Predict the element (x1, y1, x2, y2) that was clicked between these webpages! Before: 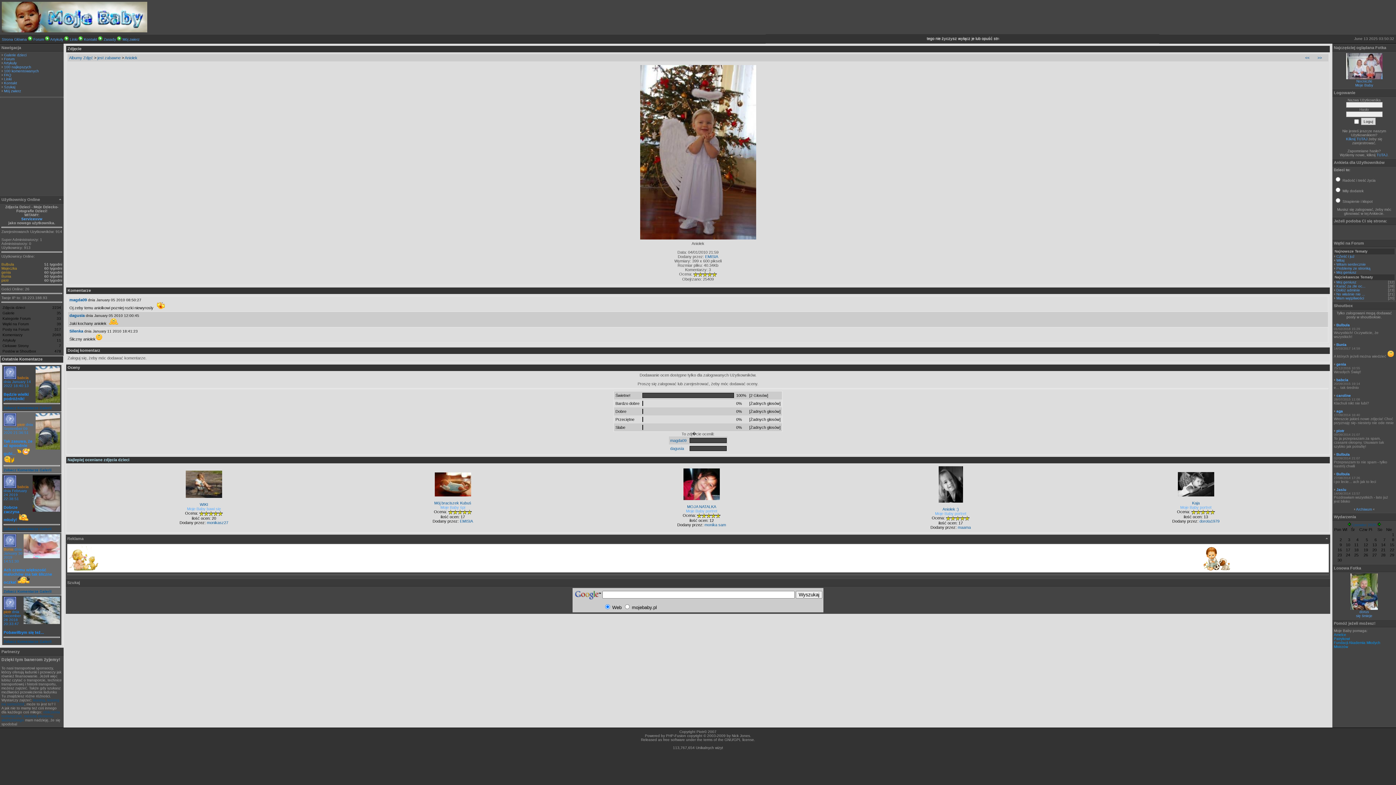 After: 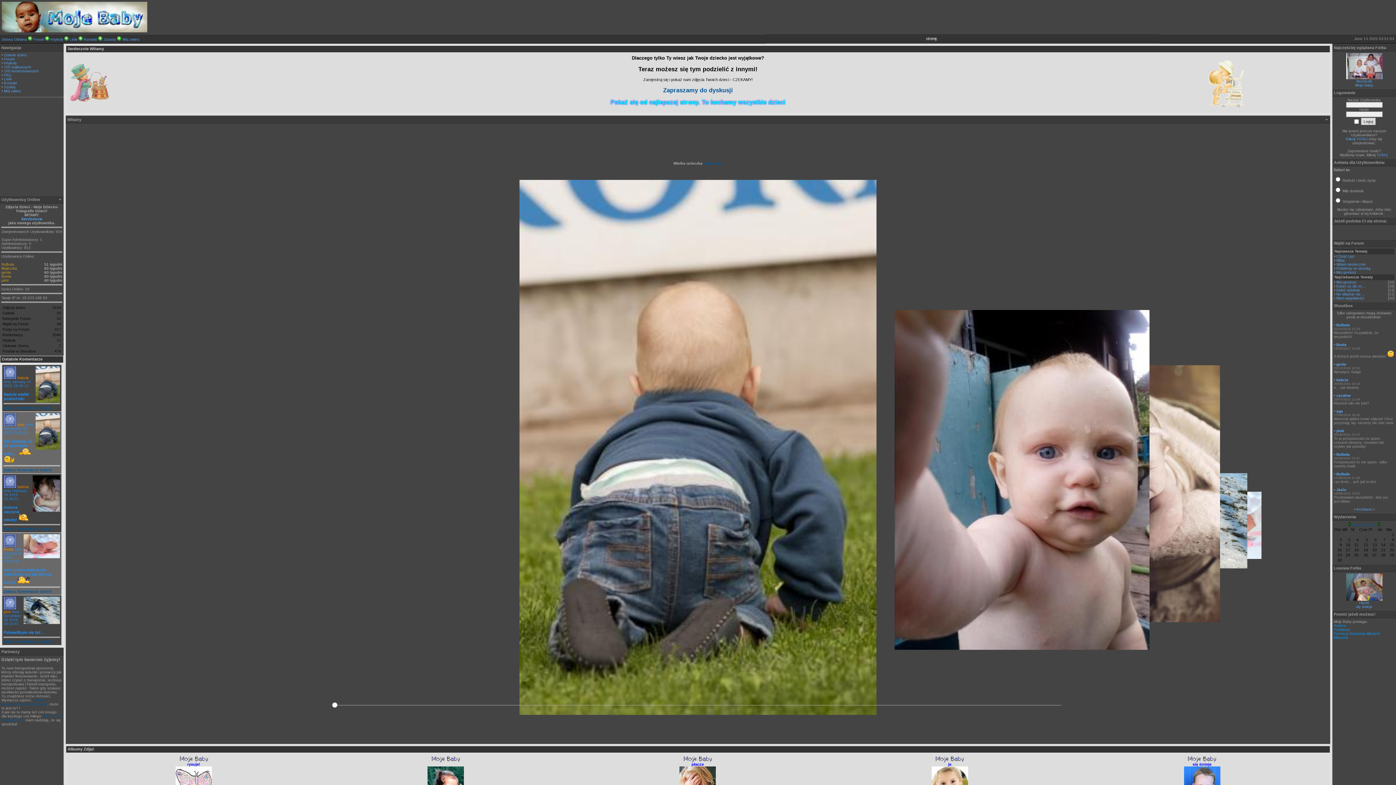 Action: label: Strona Główna bbox: (1, 37, 26, 41)